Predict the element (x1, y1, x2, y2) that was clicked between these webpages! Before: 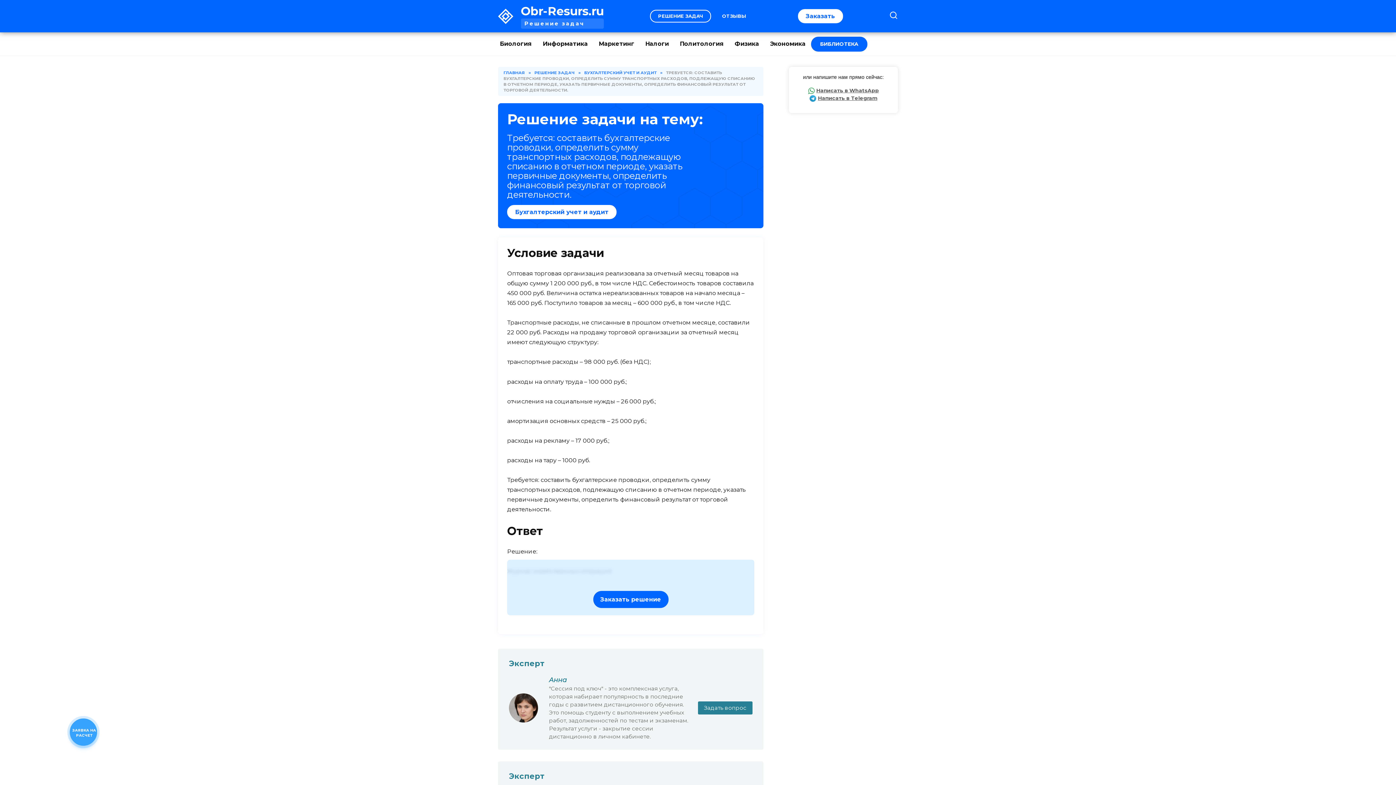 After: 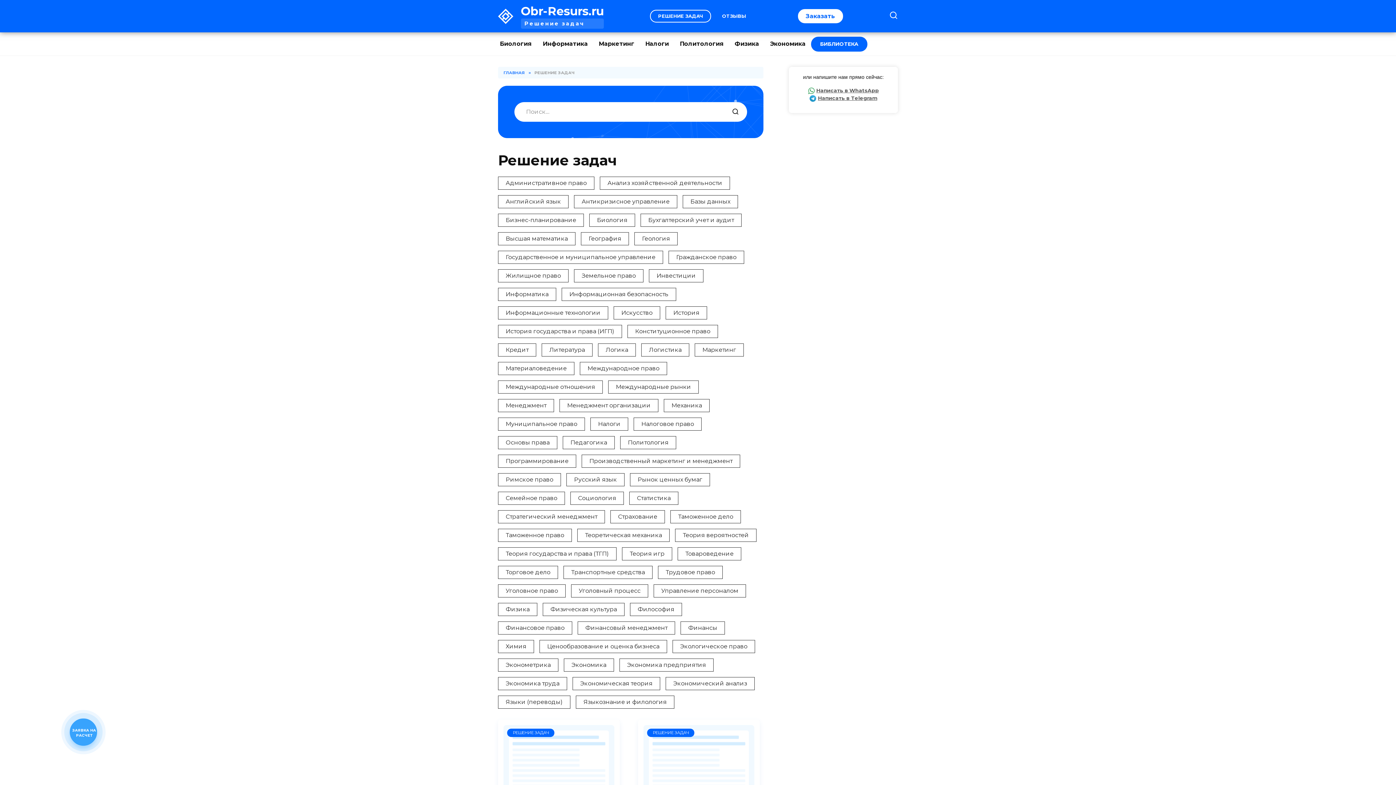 Action: bbox: (534, 70, 574, 75) label: РЕШЕНИЕ ЗАДАЧ